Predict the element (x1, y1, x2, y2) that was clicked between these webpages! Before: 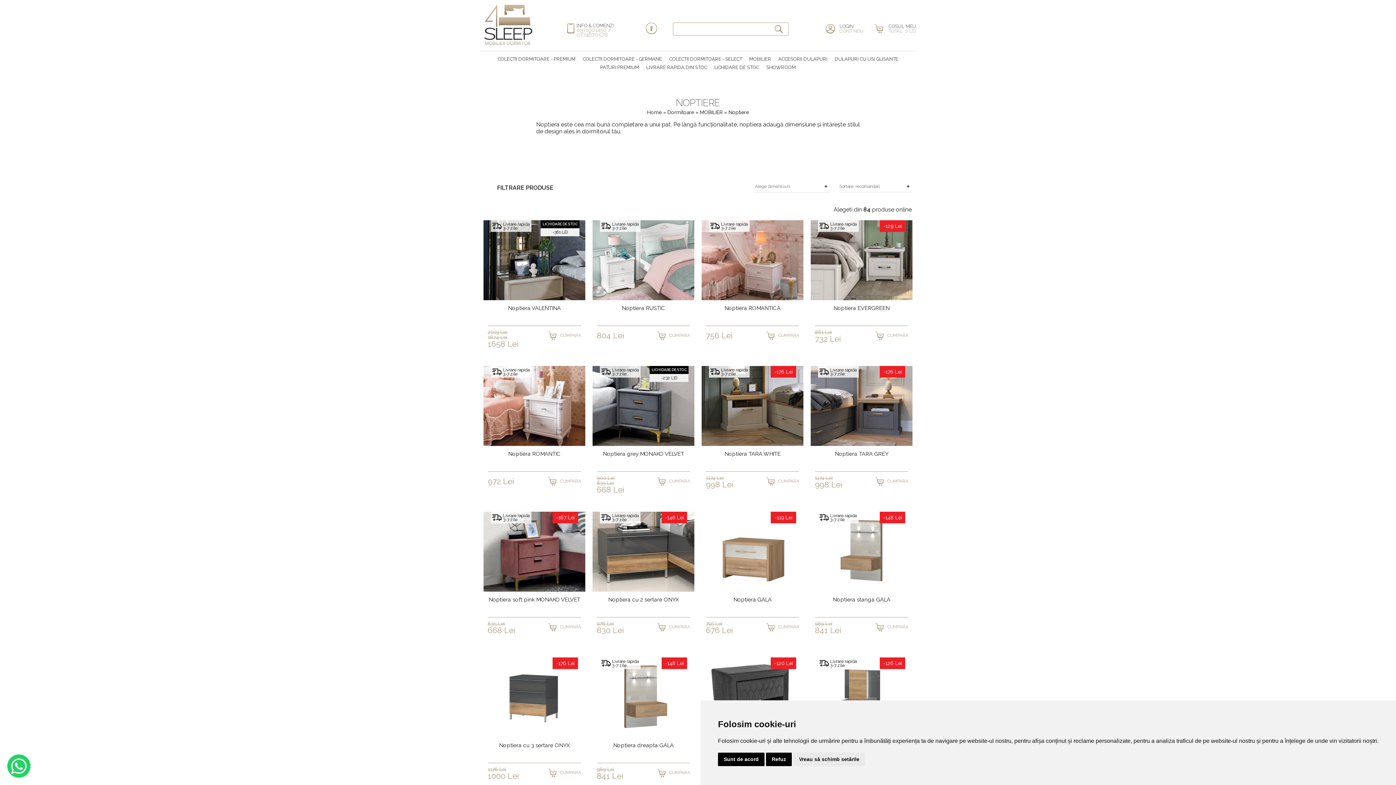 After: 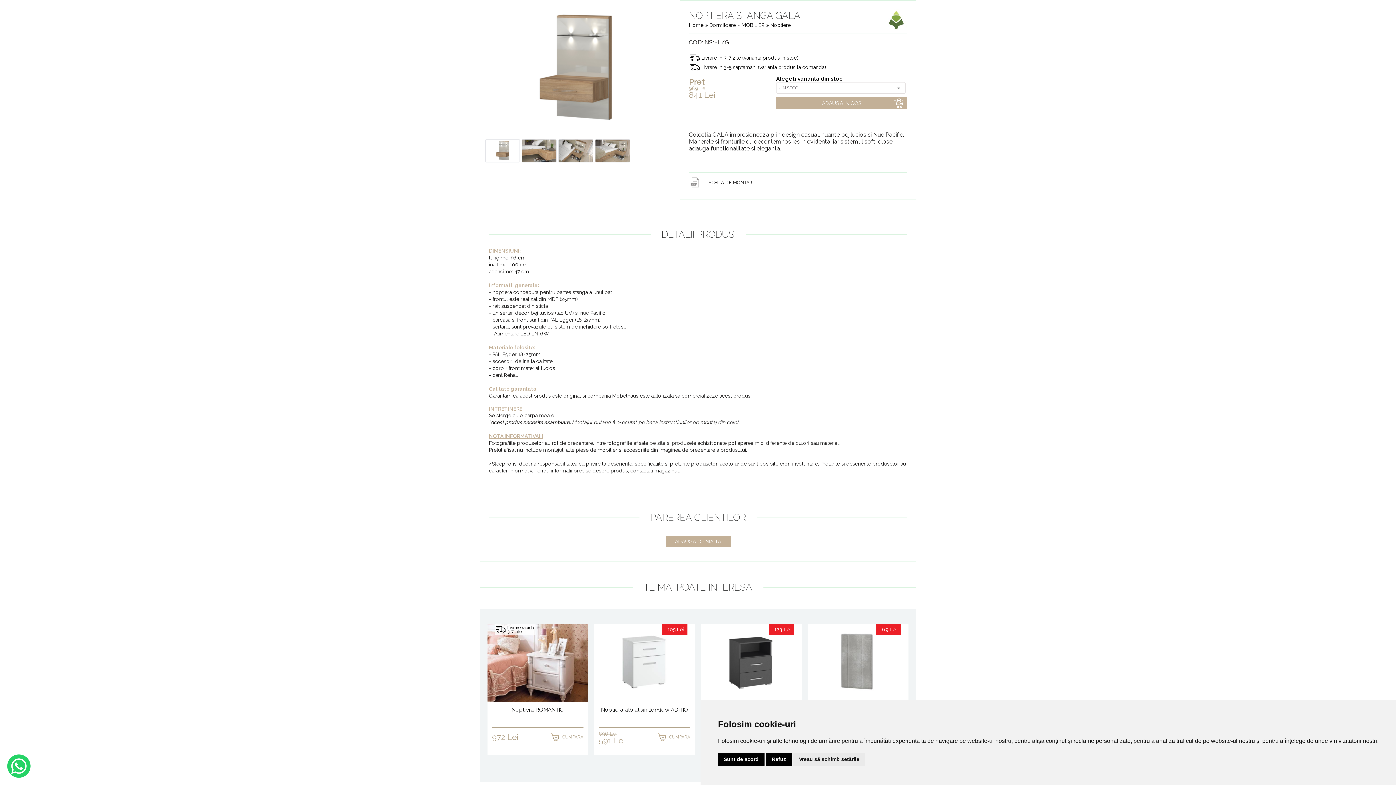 Action: bbox: (875, 621, 908, 633) label: CUMPARA